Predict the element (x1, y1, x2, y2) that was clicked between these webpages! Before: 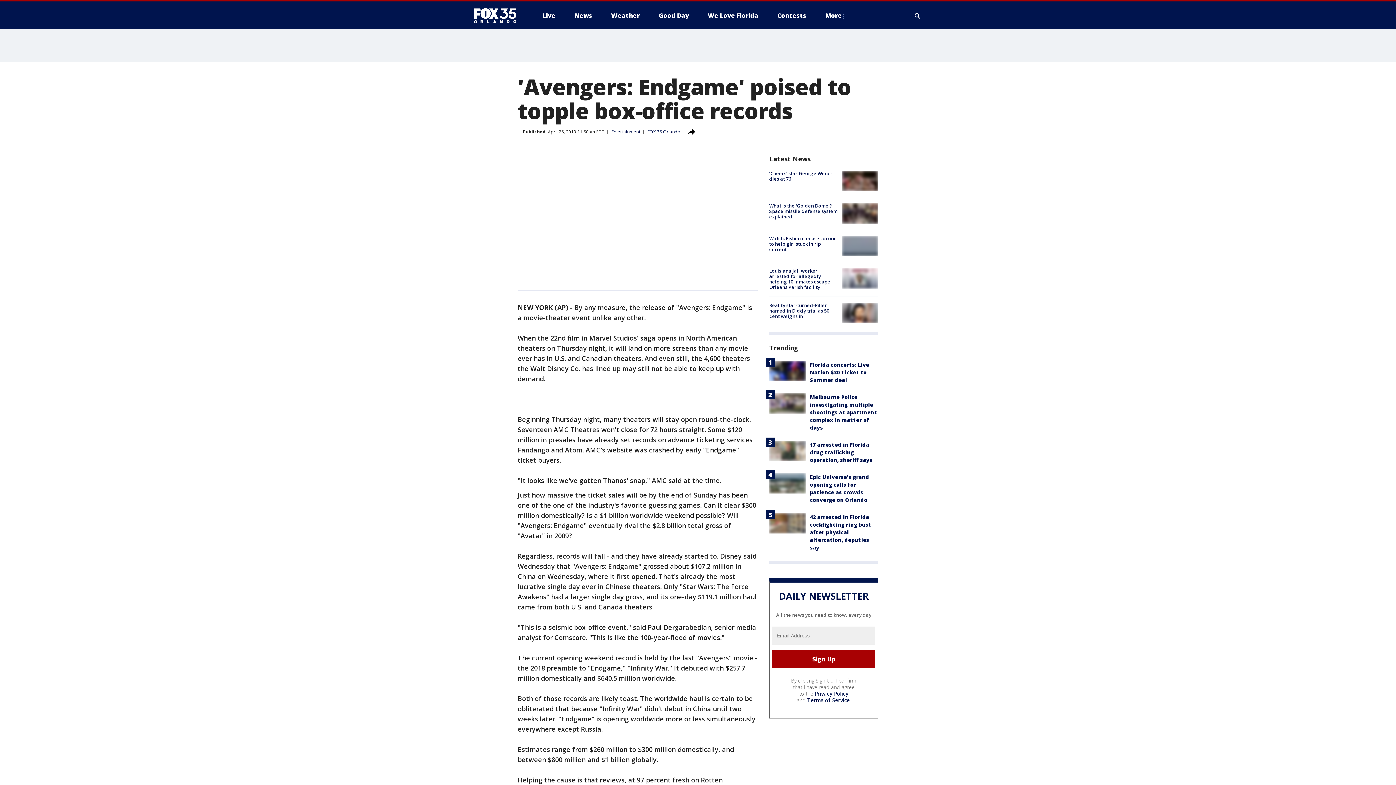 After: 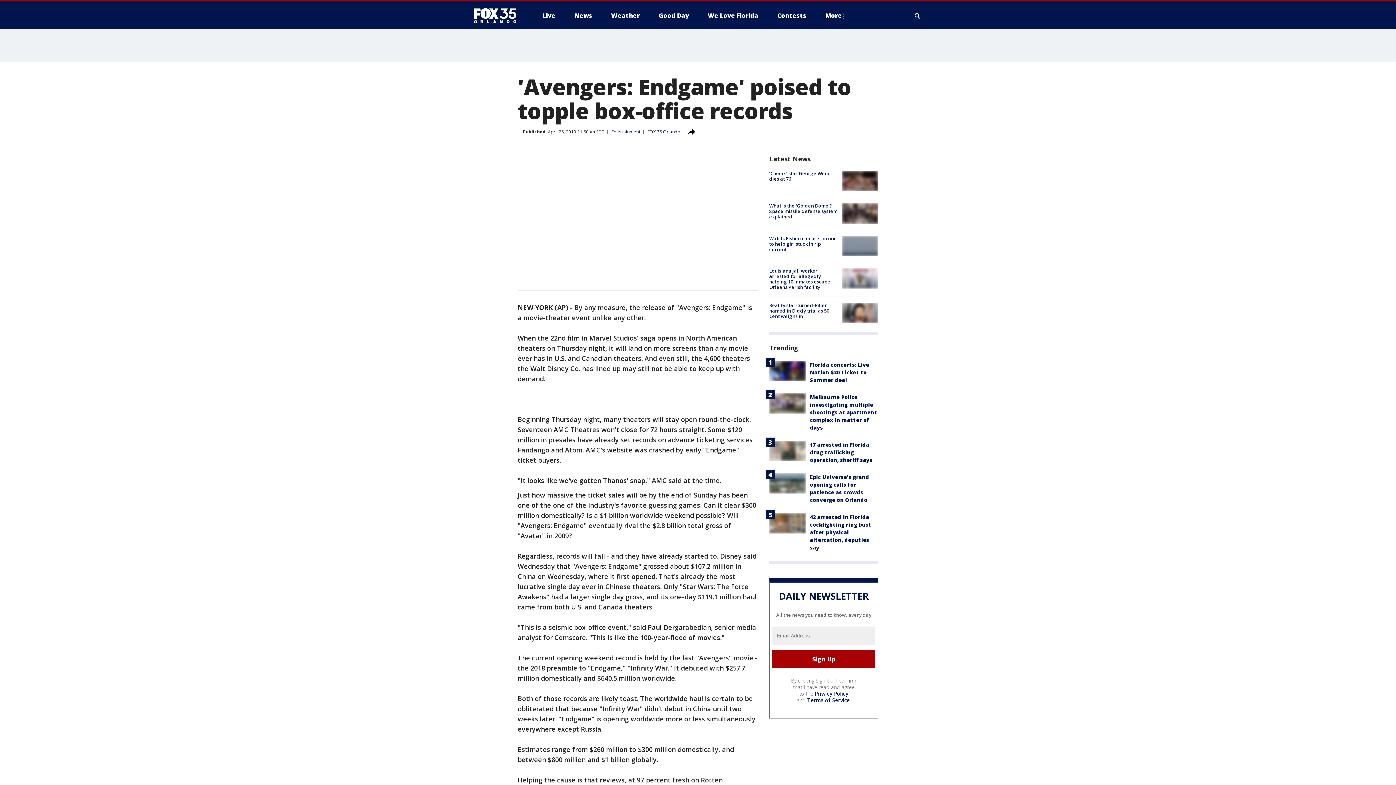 Action: bbox: (814, 690, 848, 697) label: Privacy Policy